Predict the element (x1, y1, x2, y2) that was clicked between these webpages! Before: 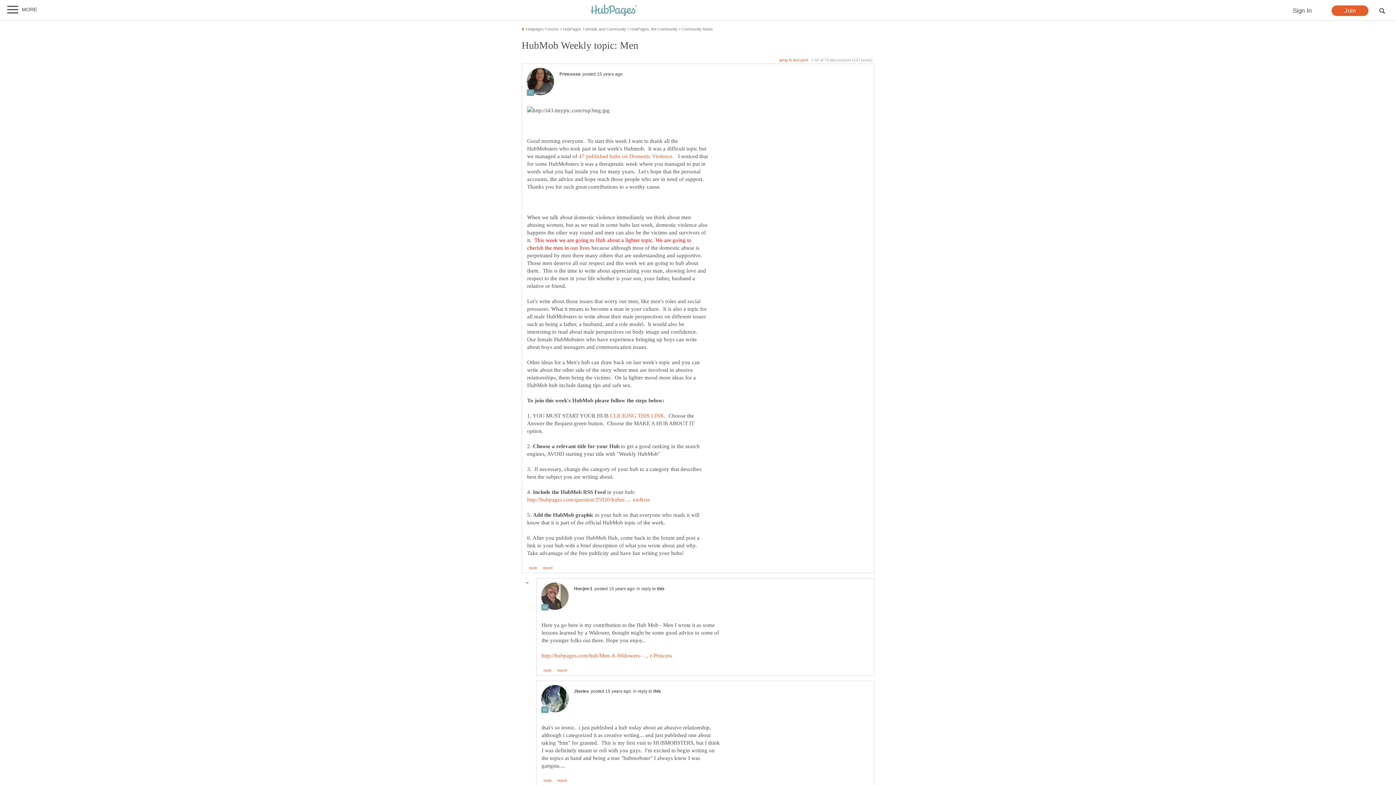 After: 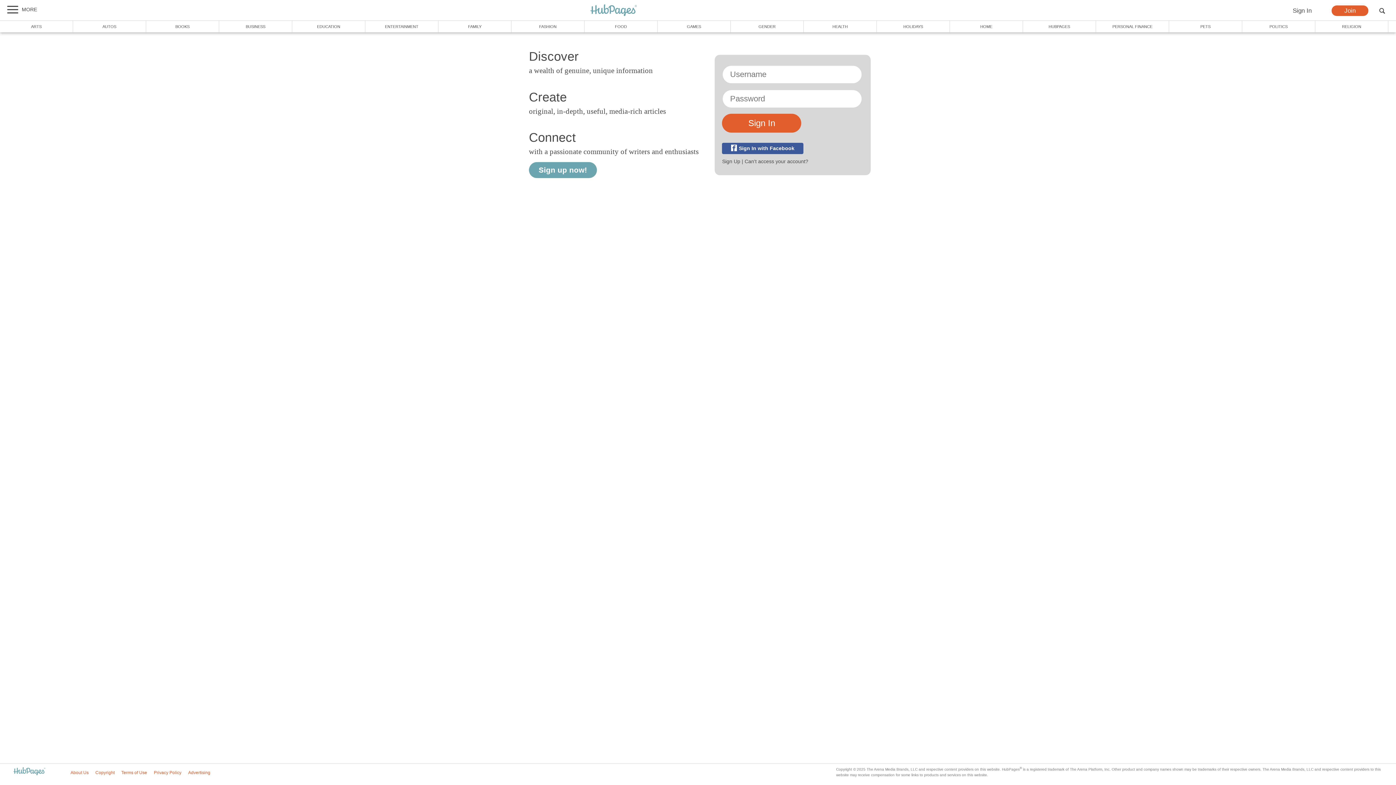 Action: bbox: (1280, 5, 1324, 16) label: Sign In